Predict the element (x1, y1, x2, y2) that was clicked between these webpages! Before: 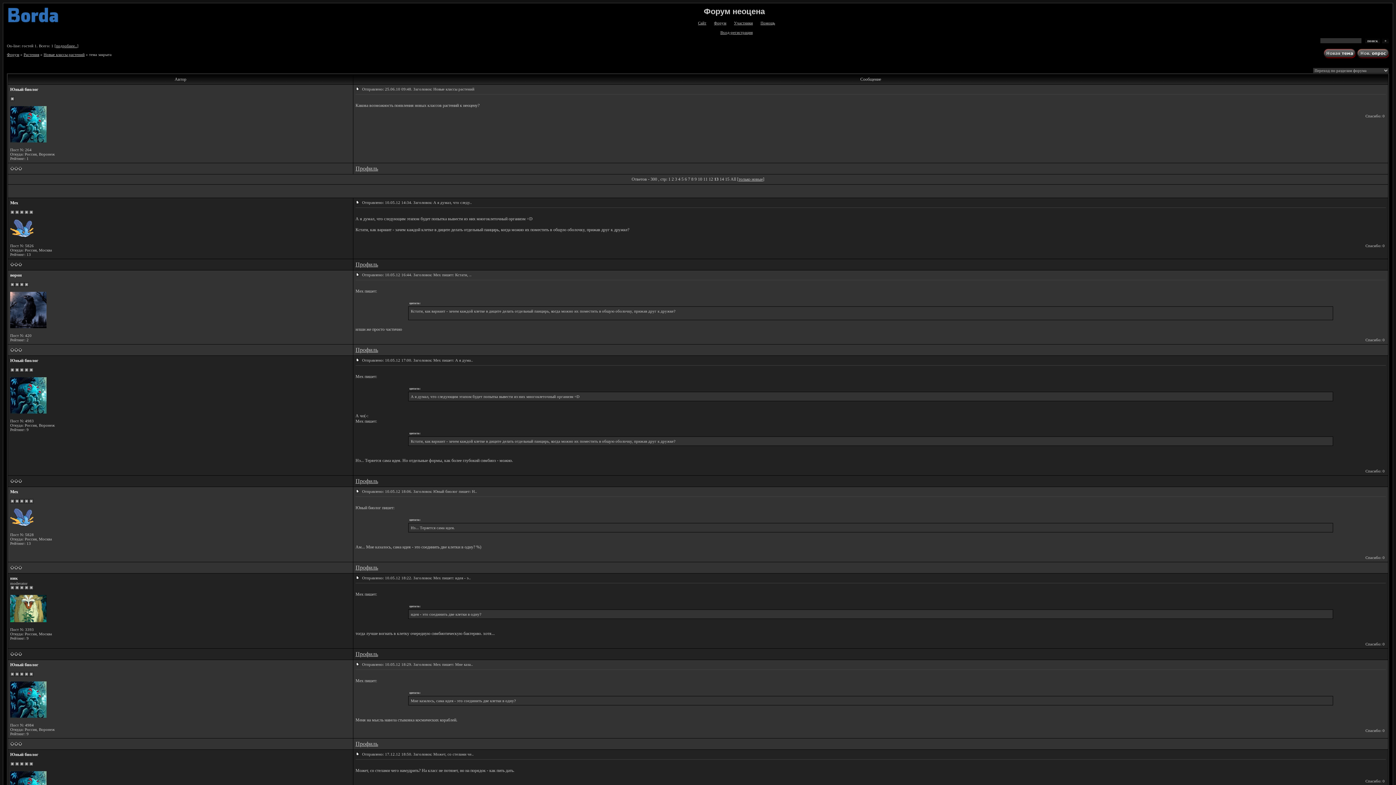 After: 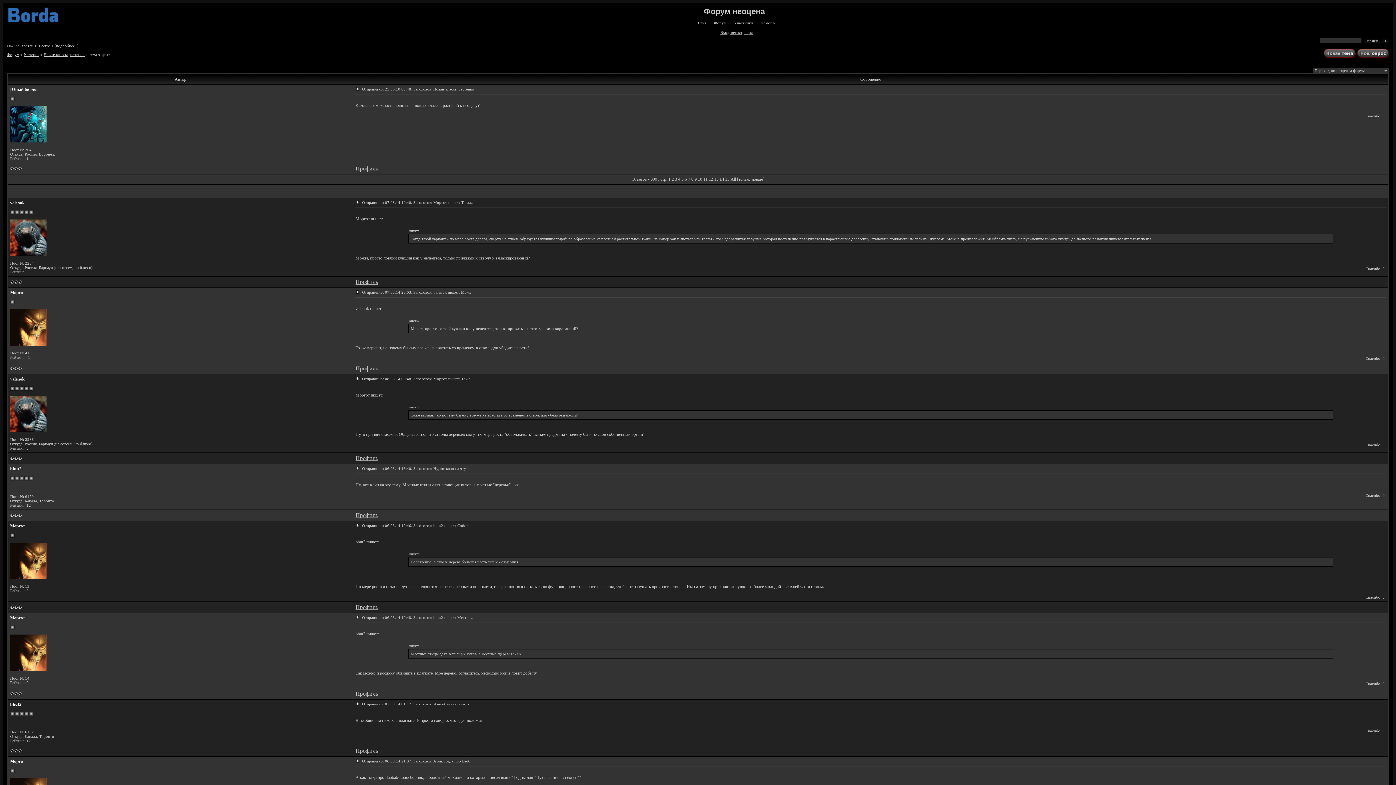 Action: label: 14 bbox: (719, 176, 724, 181)